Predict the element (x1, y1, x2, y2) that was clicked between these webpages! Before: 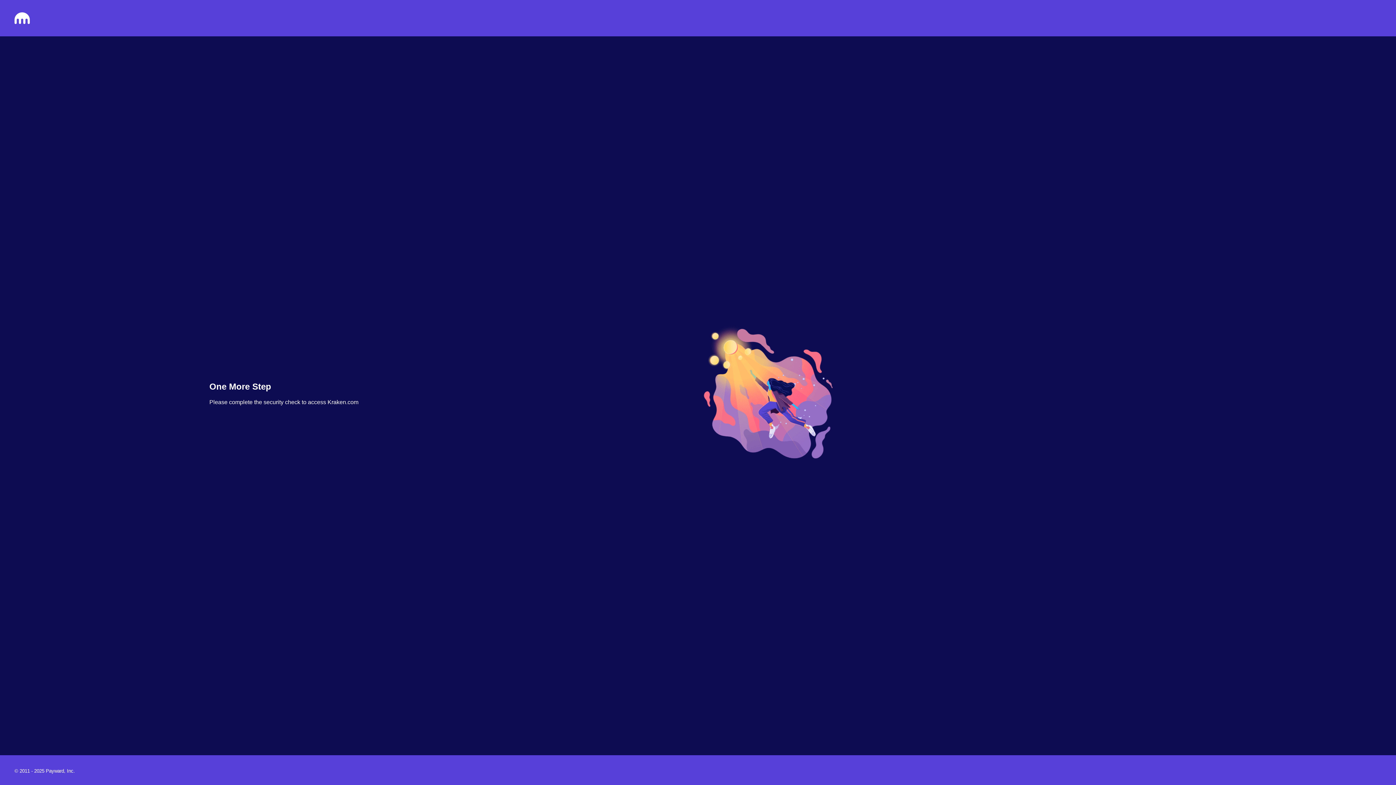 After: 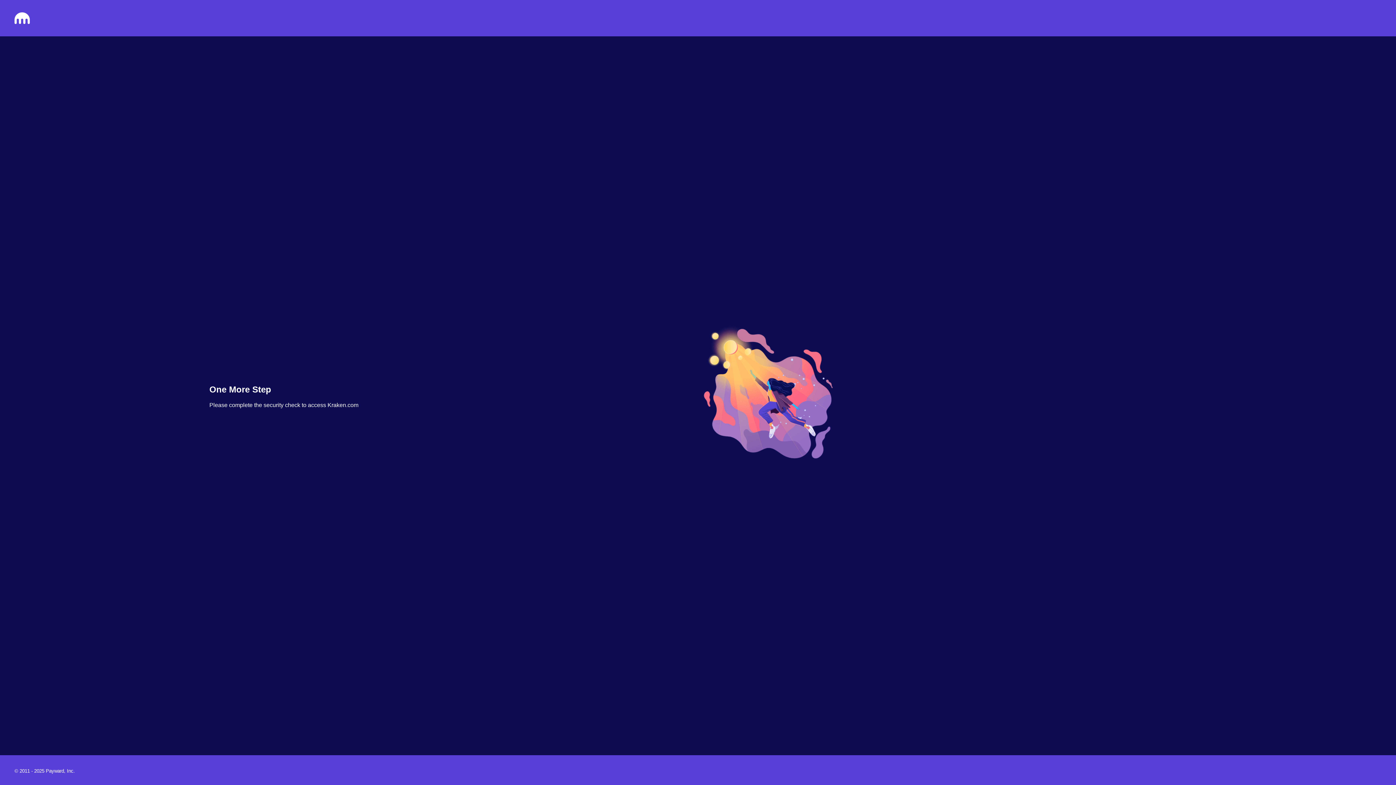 Action: bbox: (14, 18, 29, 25)